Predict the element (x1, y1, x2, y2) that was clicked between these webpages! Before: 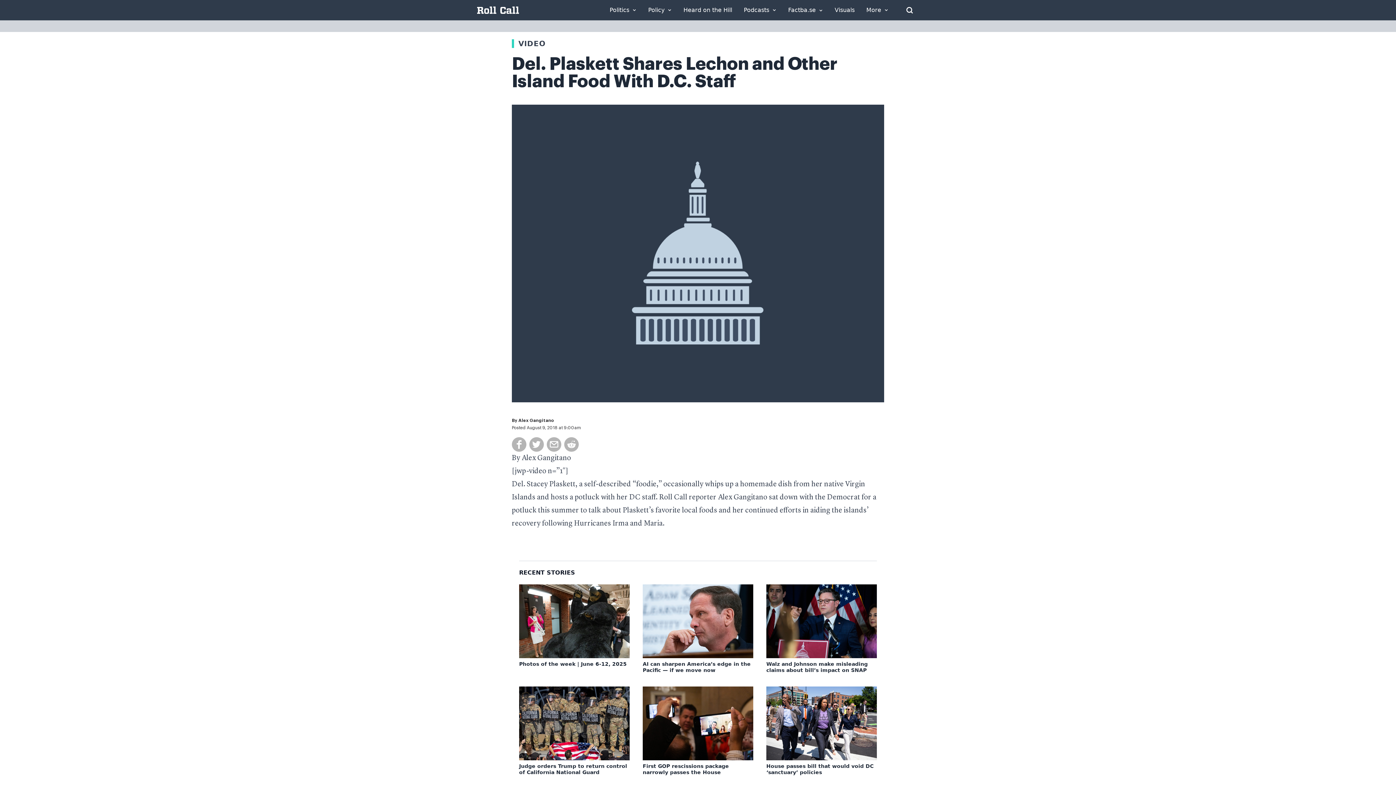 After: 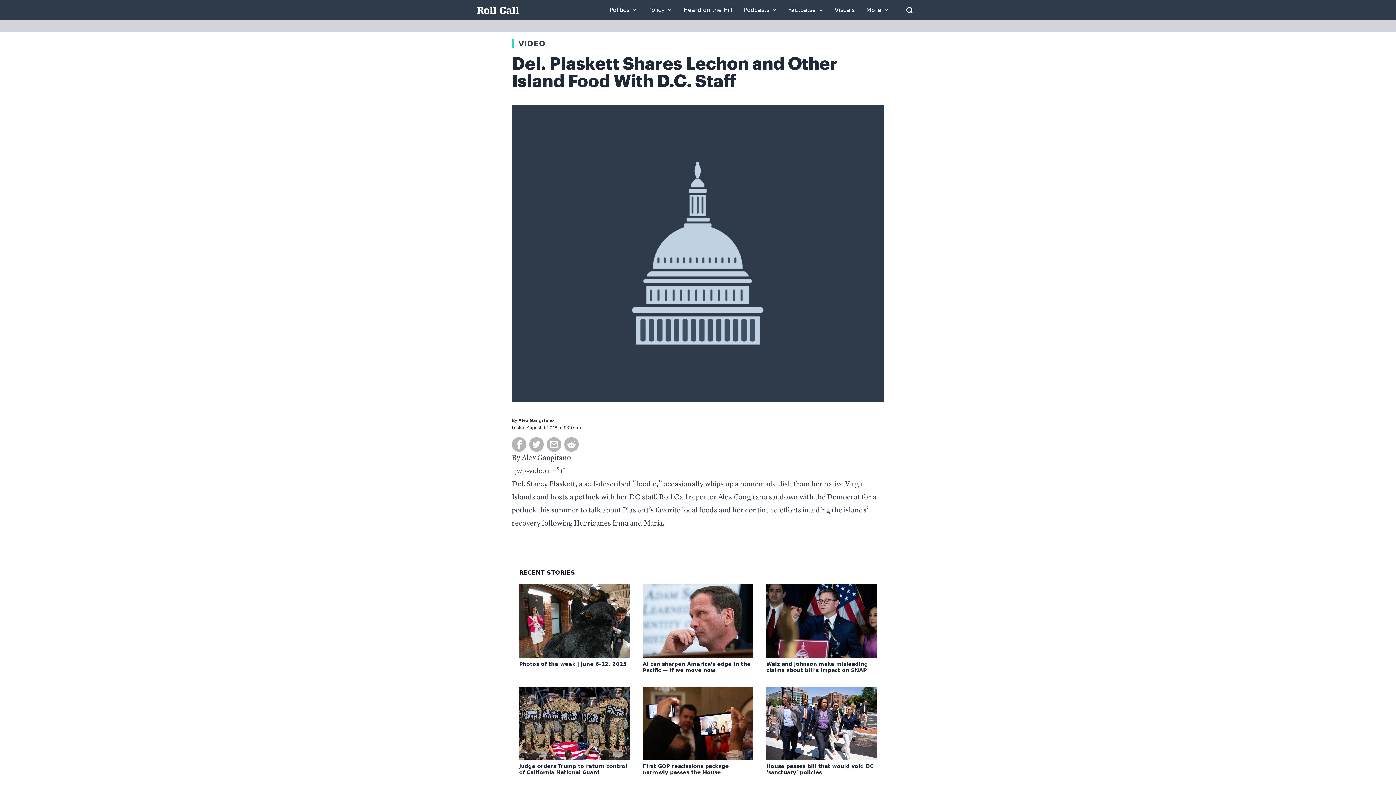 Action: bbox: (512, 55, 837, 90) label: Del. Plaskett Shares Lechon and Other Island Food With D.C. Staff